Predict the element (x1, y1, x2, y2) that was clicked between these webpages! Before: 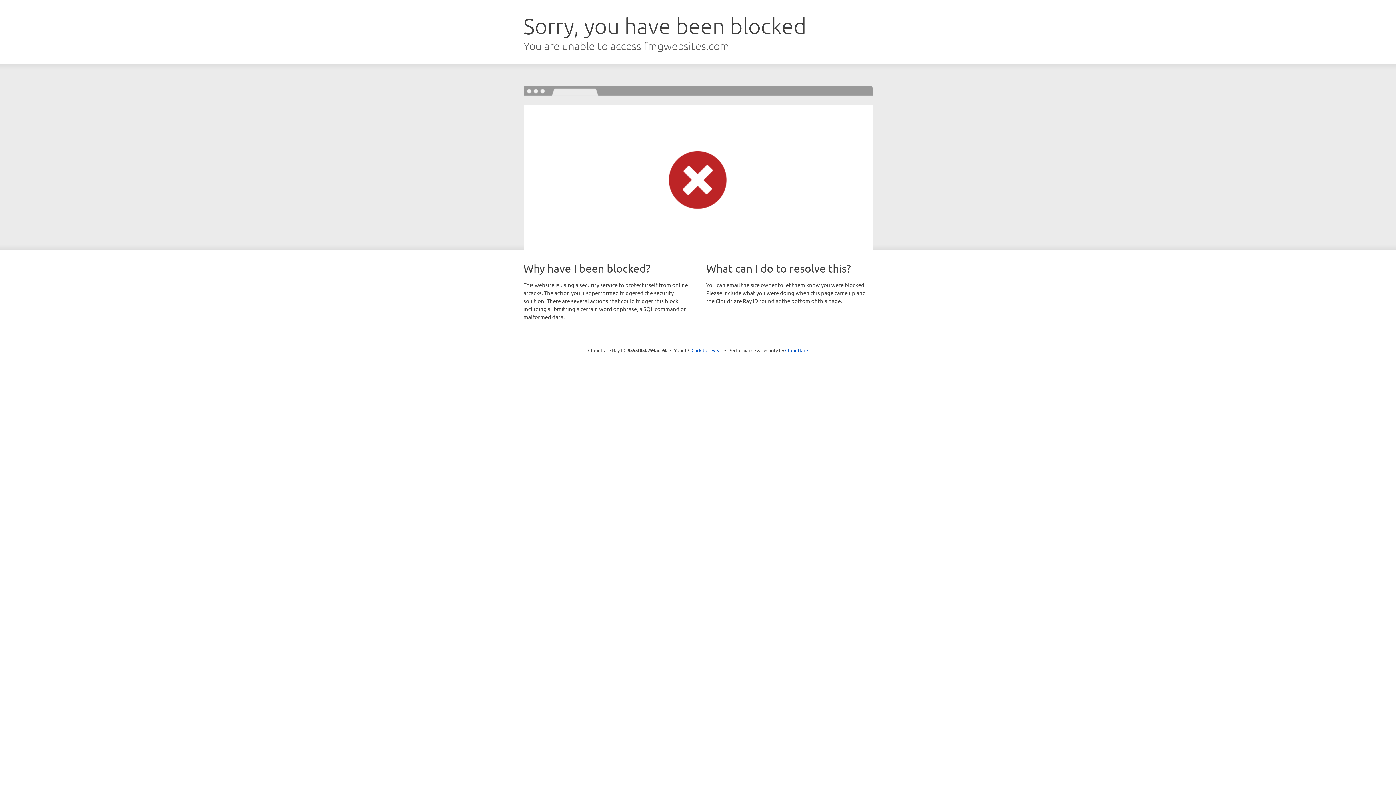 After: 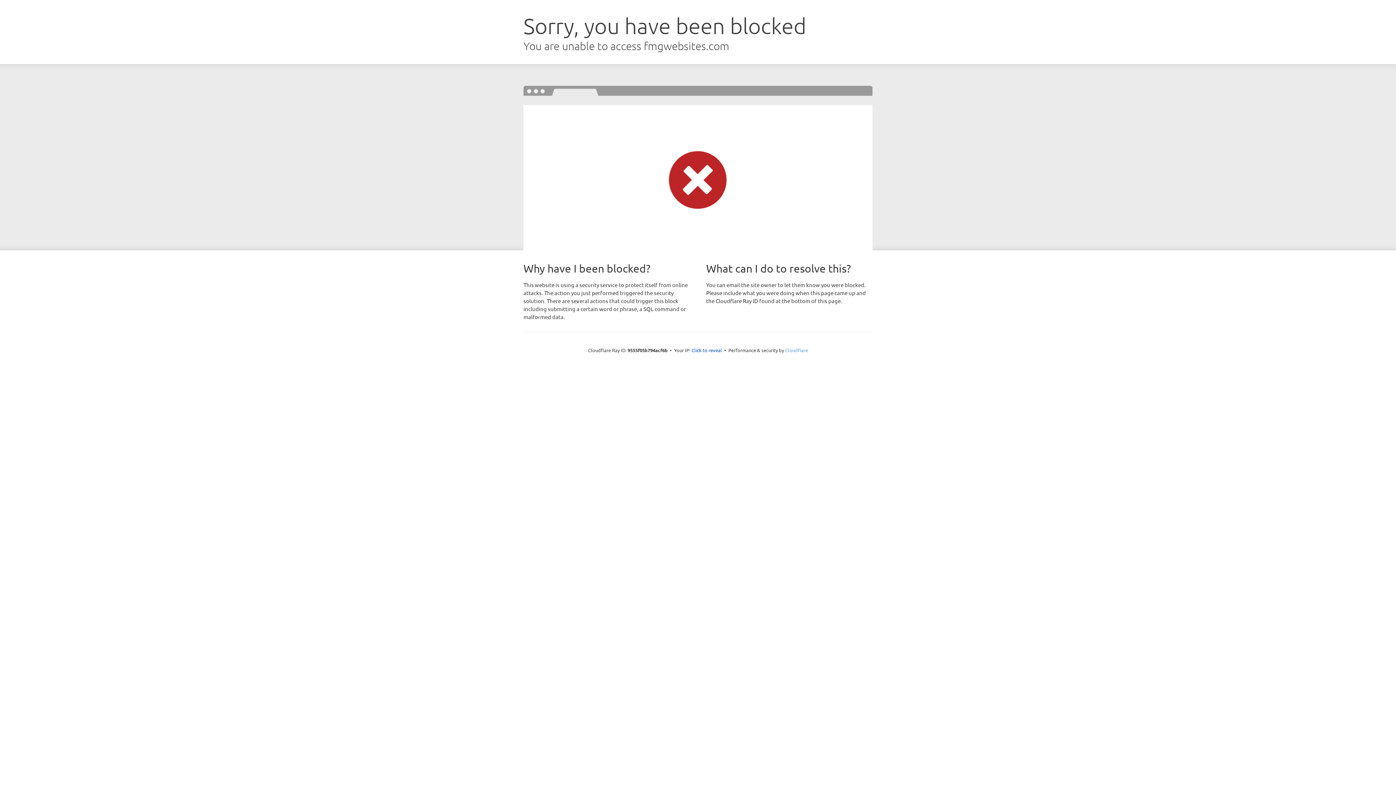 Action: bbox: (785, 347, 808, 353) label: Cloudflare